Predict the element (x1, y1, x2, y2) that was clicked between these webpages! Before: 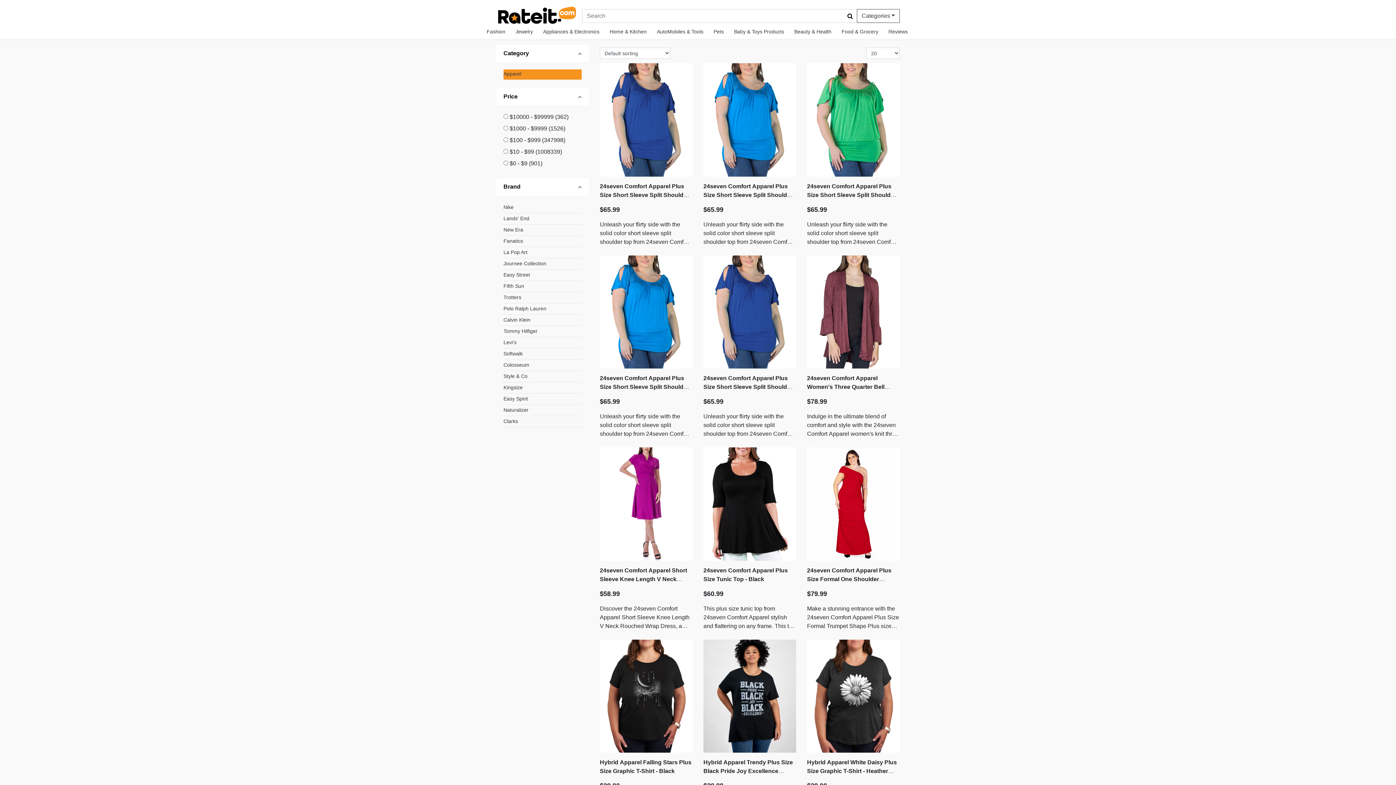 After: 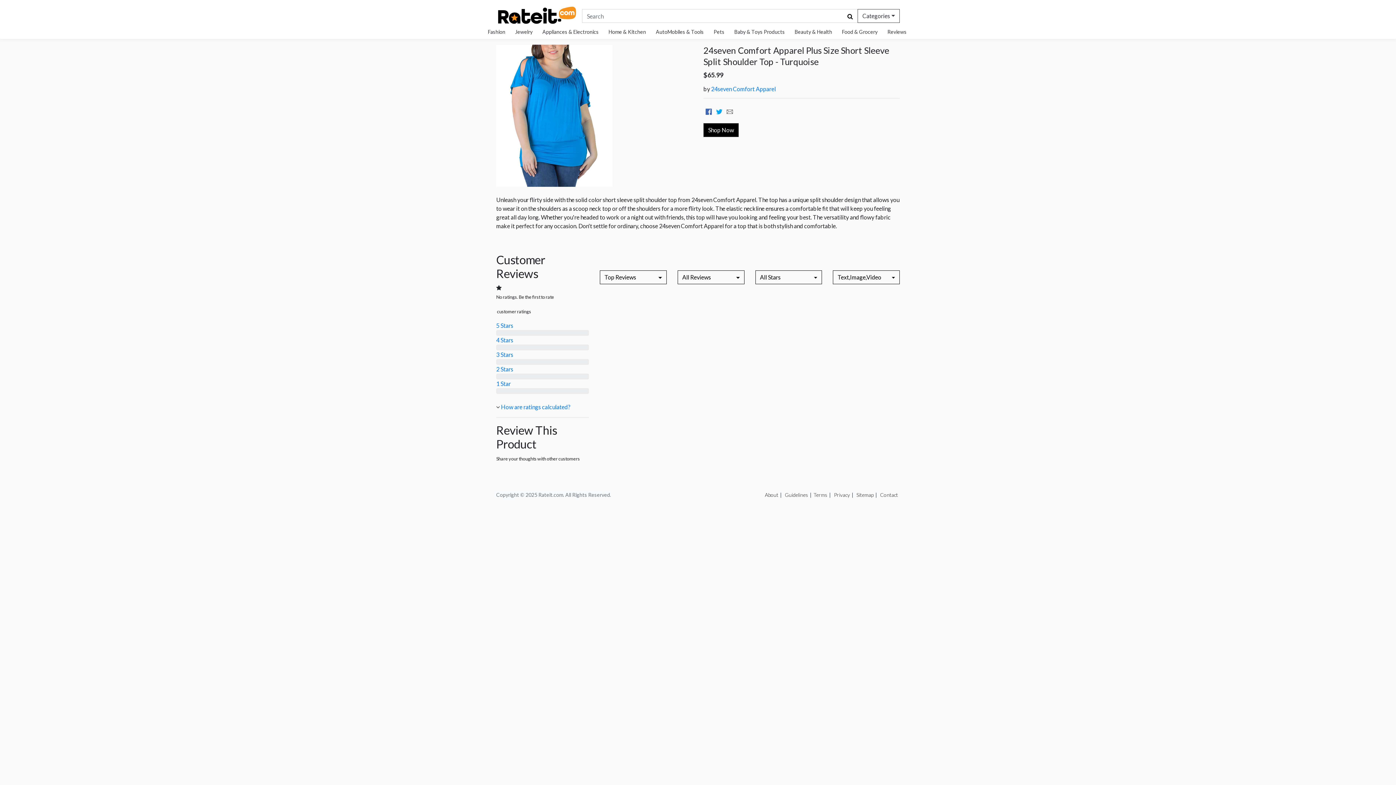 Action: bbox: (703, 63, 796, 176)